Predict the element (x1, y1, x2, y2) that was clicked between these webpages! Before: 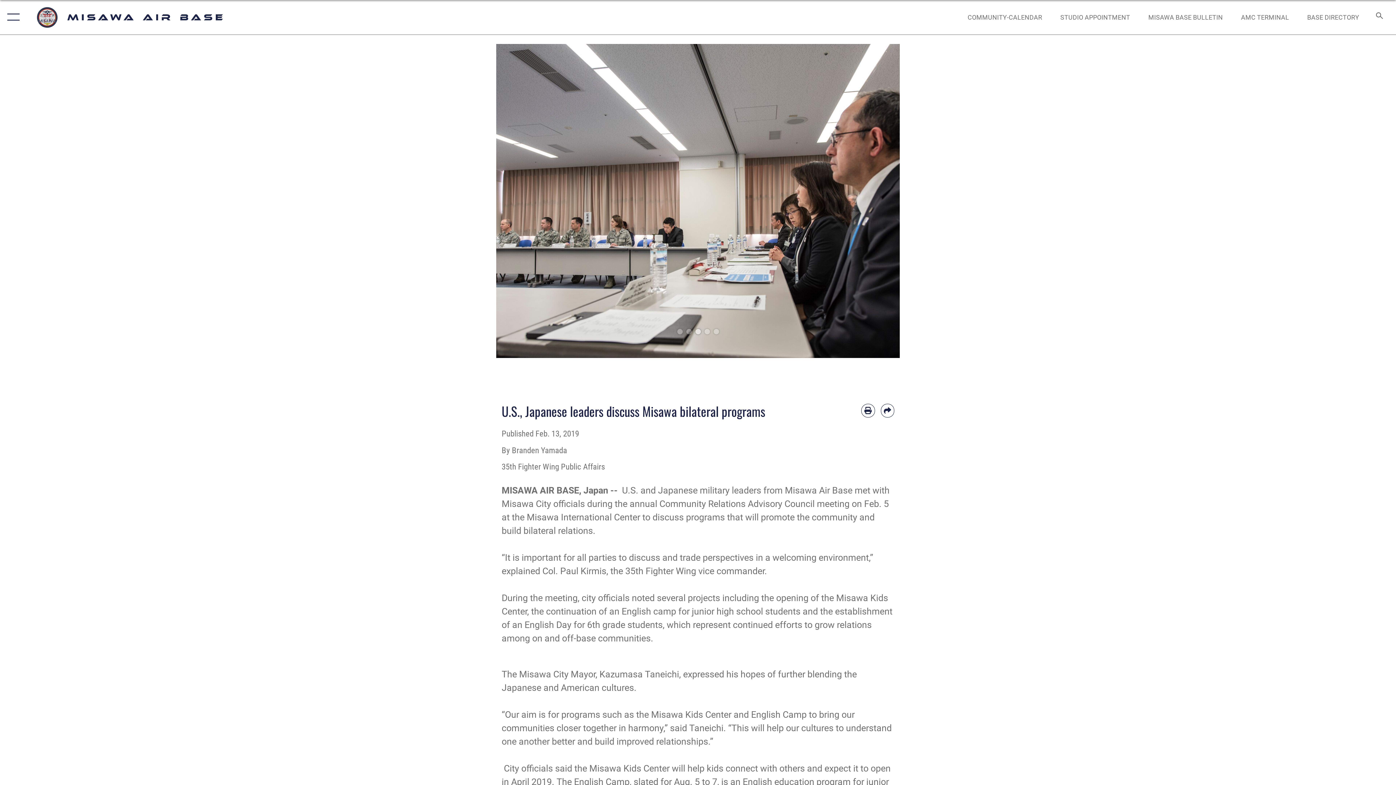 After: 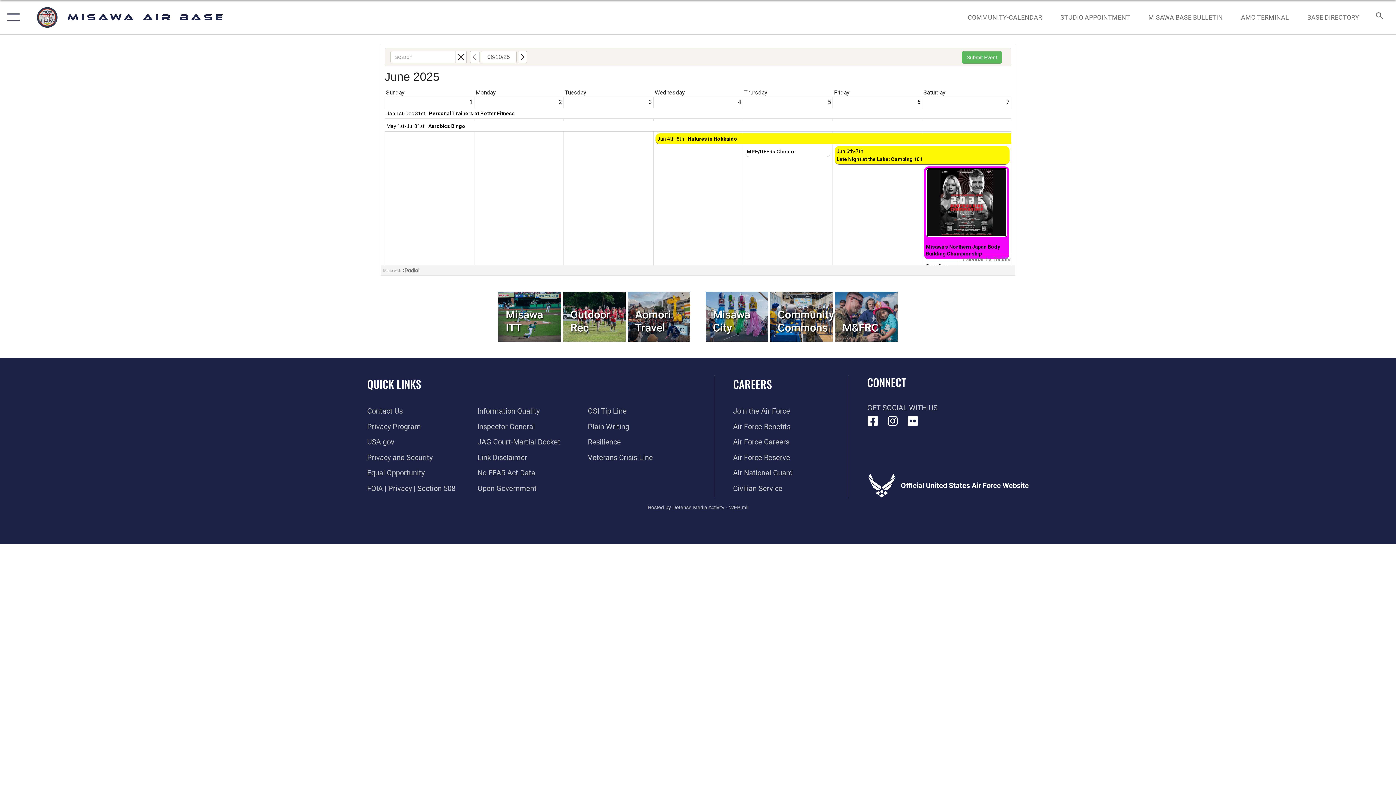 Action: label: COMMUNITY-CALENDAR bbox: (961, 5, 1049, 28)